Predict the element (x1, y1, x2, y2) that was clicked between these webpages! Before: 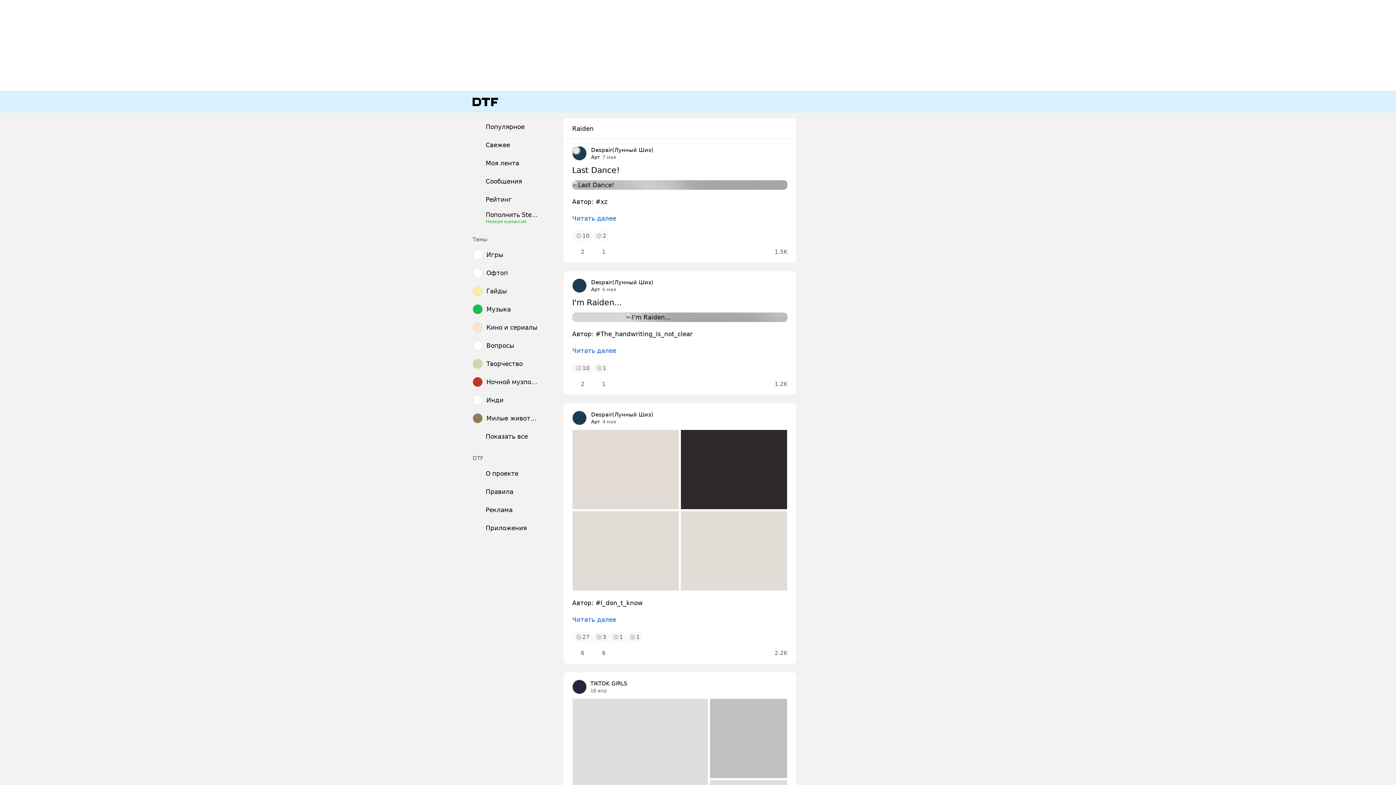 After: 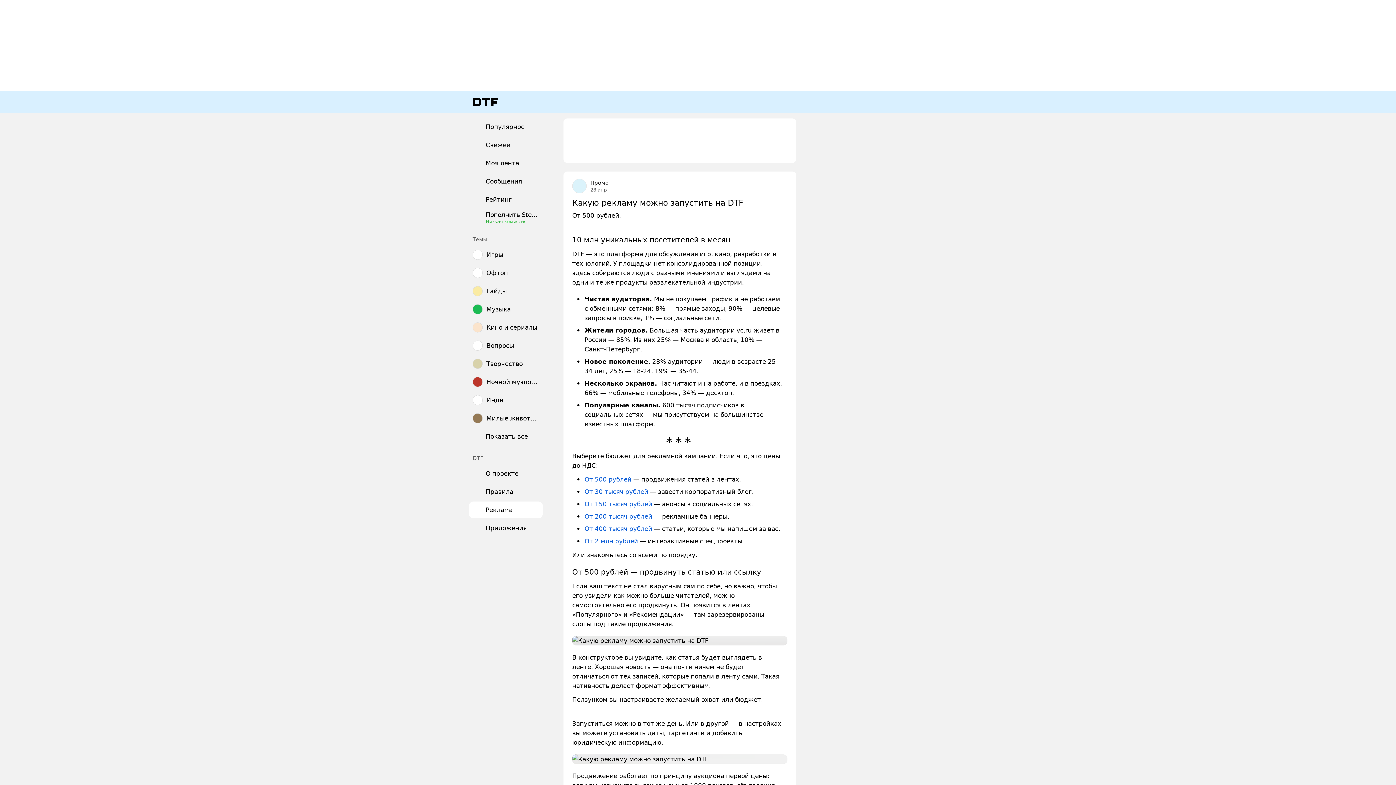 Action: label: Реклама bbox: (469, 501, 542, 518)